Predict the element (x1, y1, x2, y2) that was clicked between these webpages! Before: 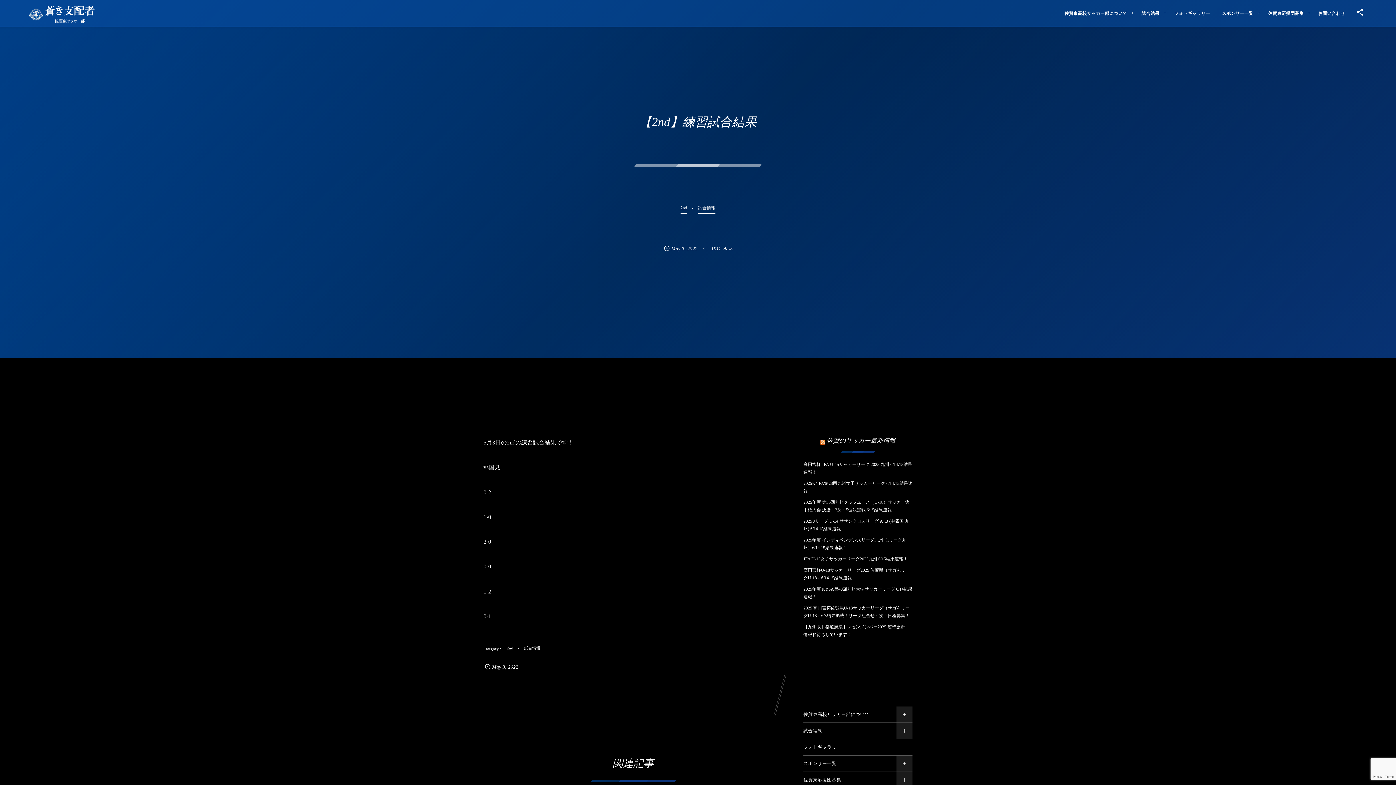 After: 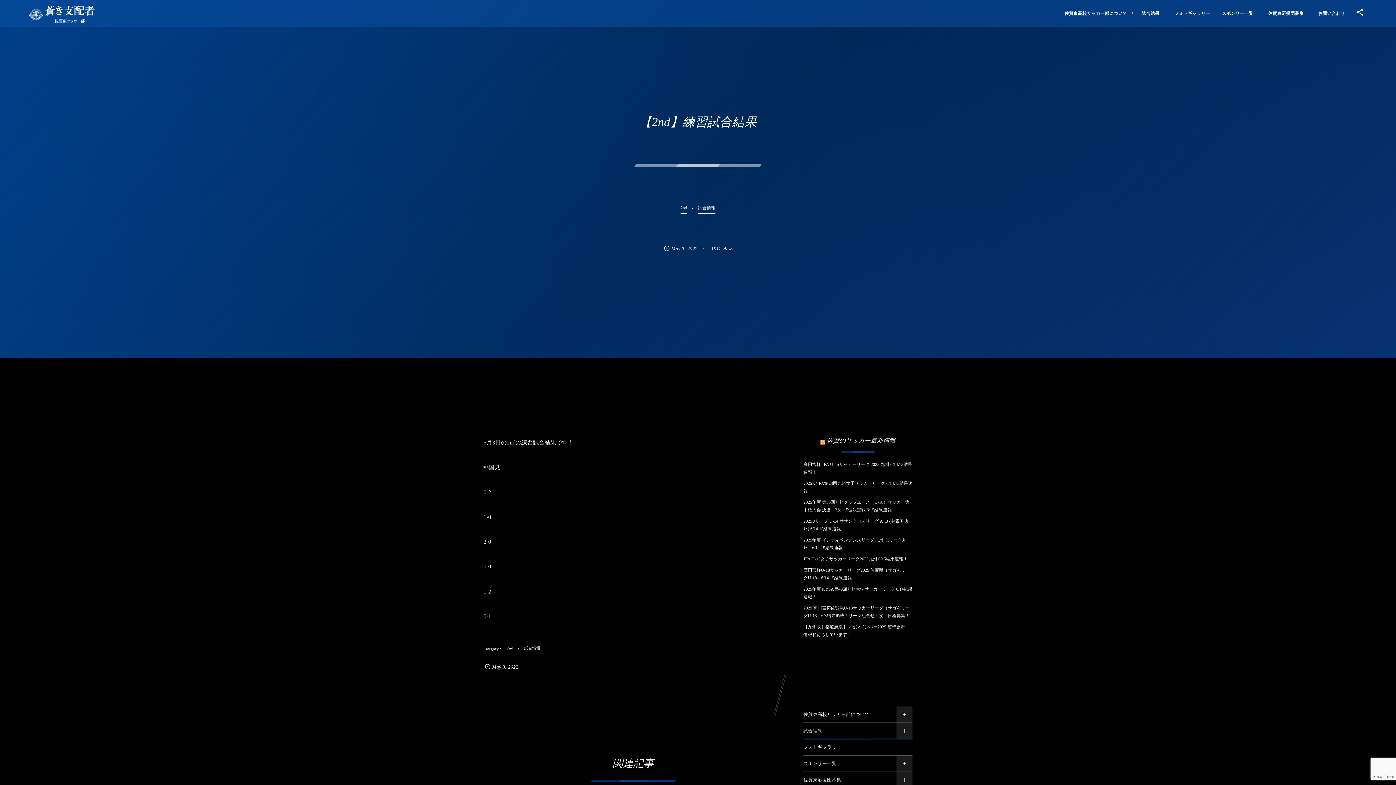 Action: bbox: (803, 723, 912, 739) label: 試合結果